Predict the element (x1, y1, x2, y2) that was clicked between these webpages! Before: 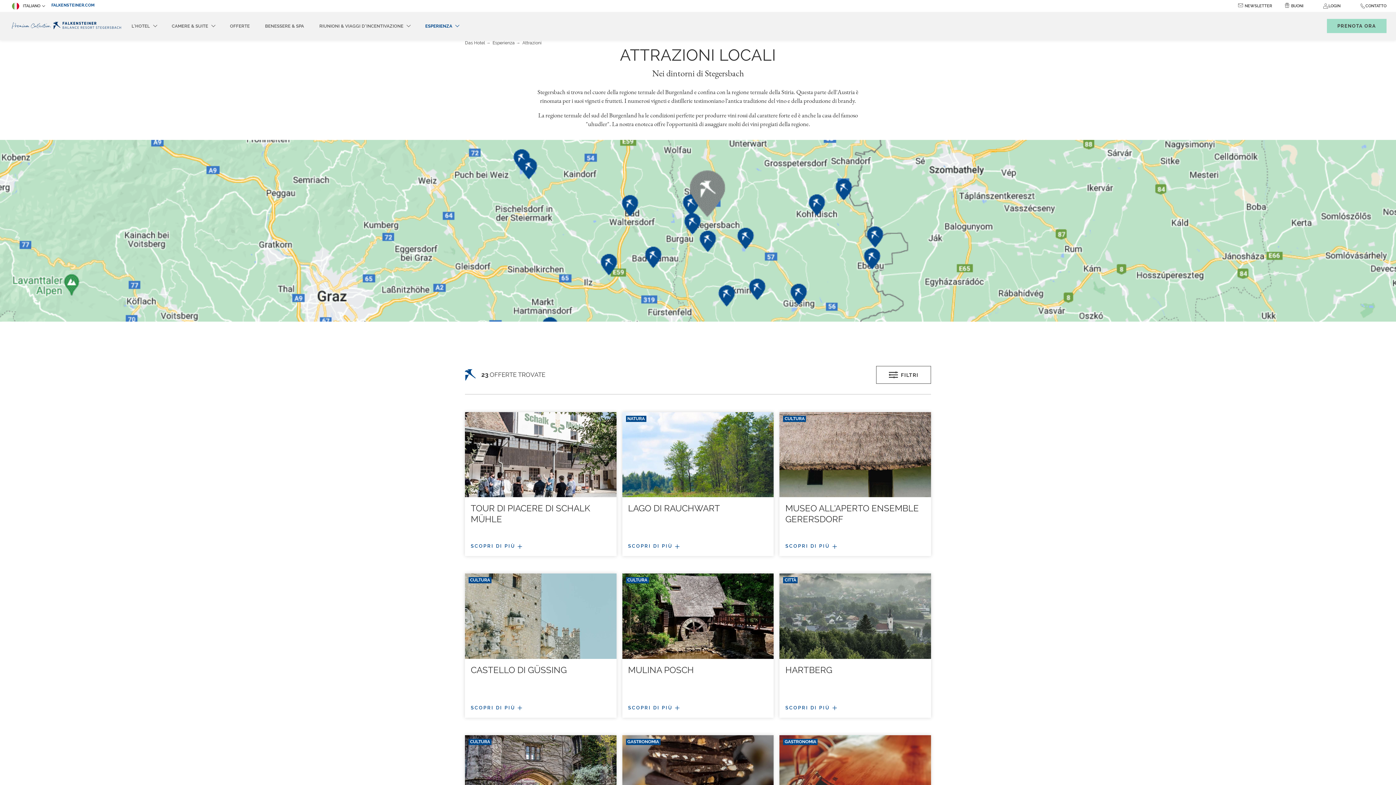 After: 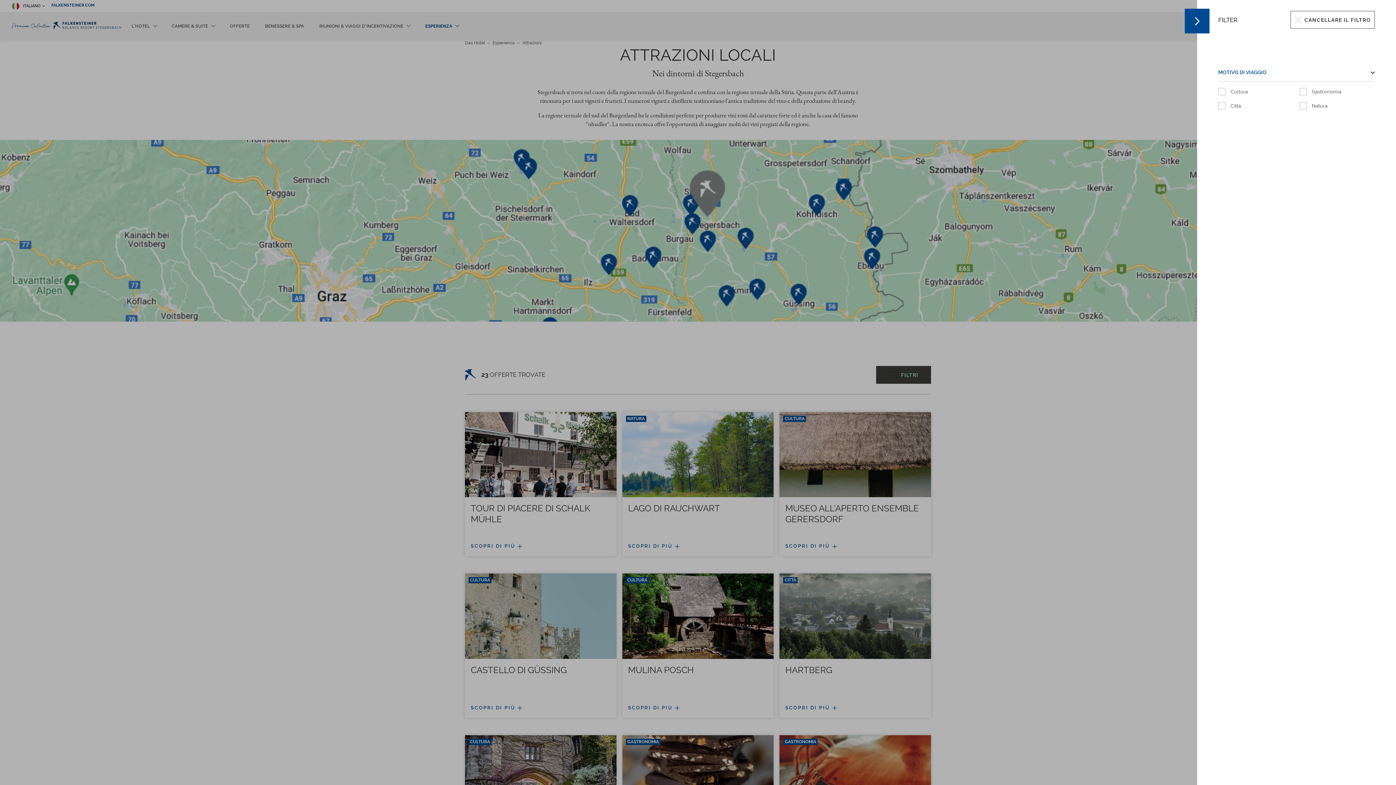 Action: label: Apri filtro per le offerte  bbox: (876, 366, 931, 384)